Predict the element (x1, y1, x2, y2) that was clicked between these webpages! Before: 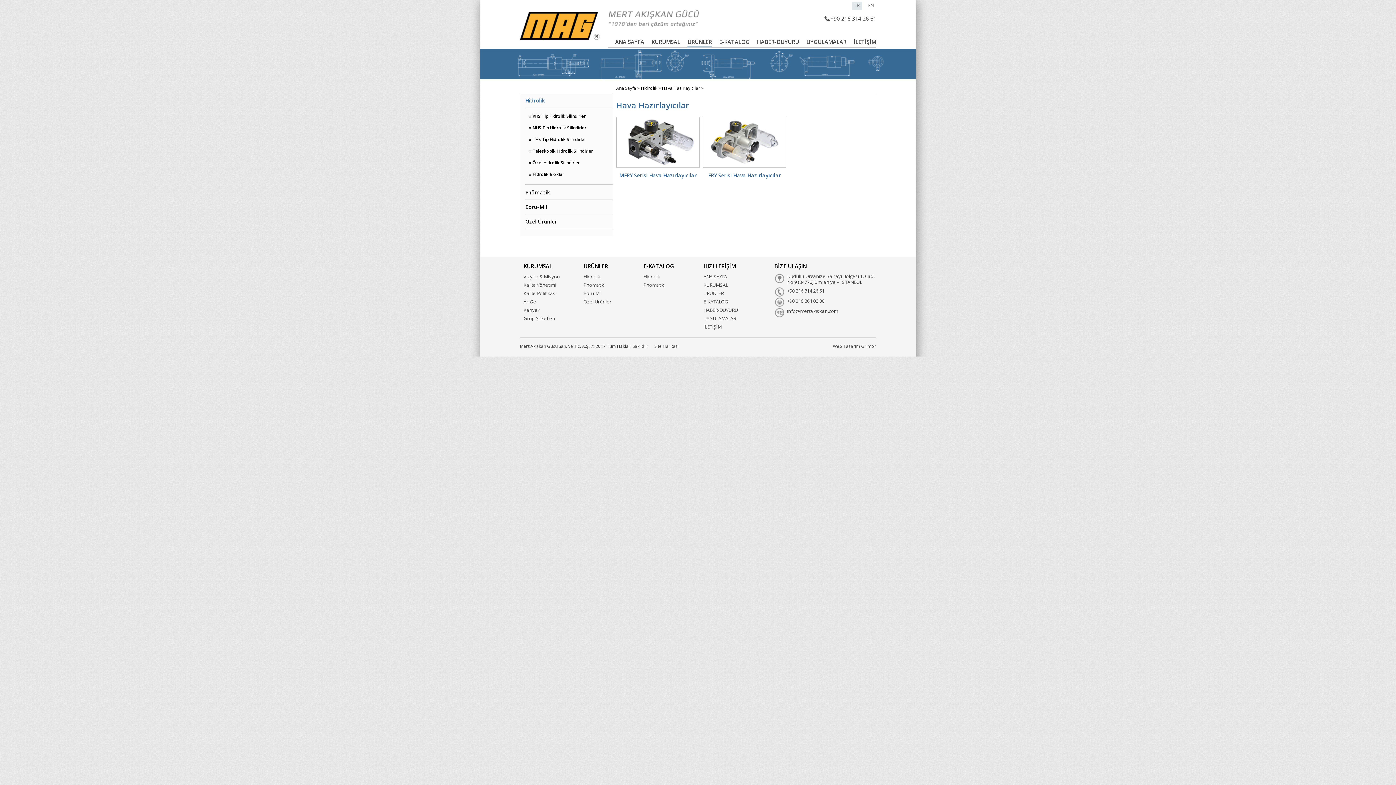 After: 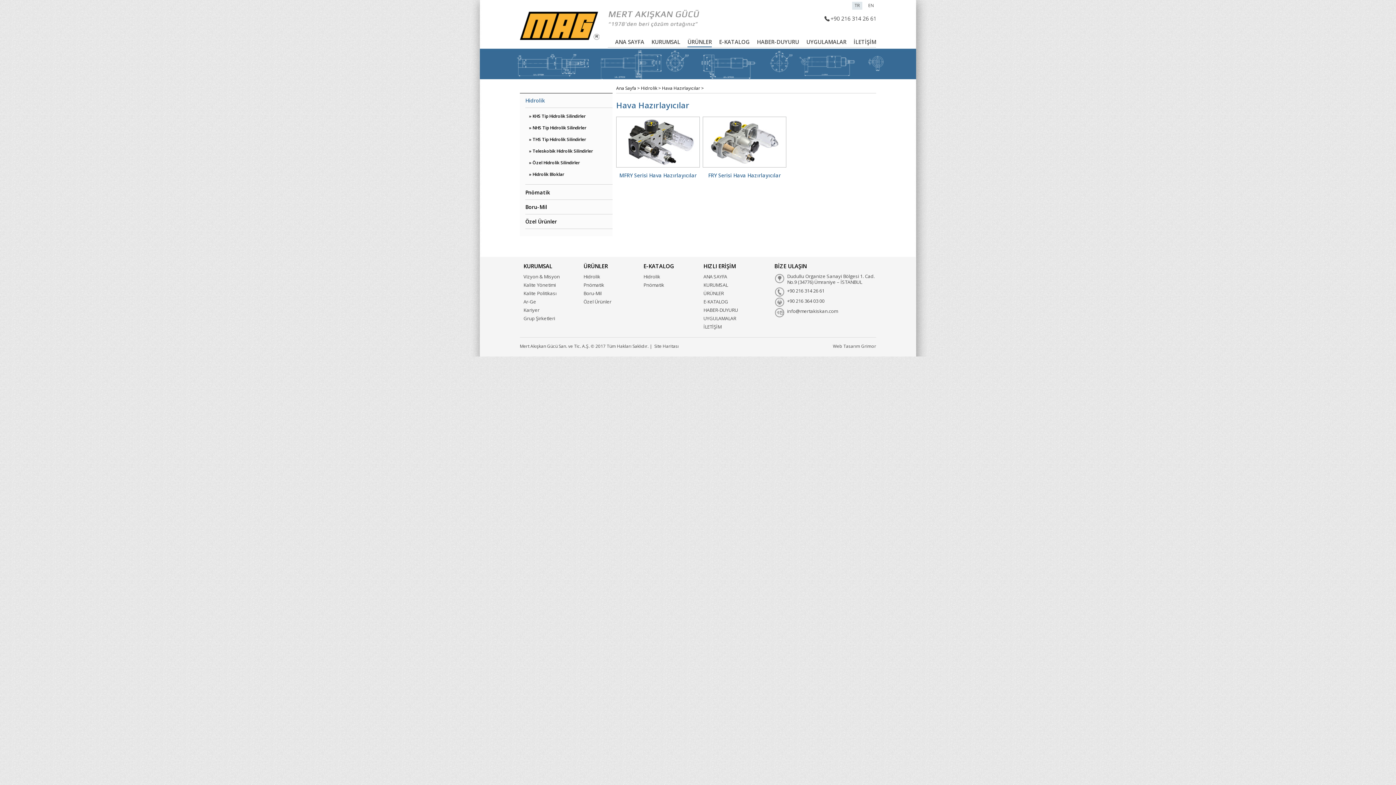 Action: label: Kariyer bbox: (523, 306, 574, 315)